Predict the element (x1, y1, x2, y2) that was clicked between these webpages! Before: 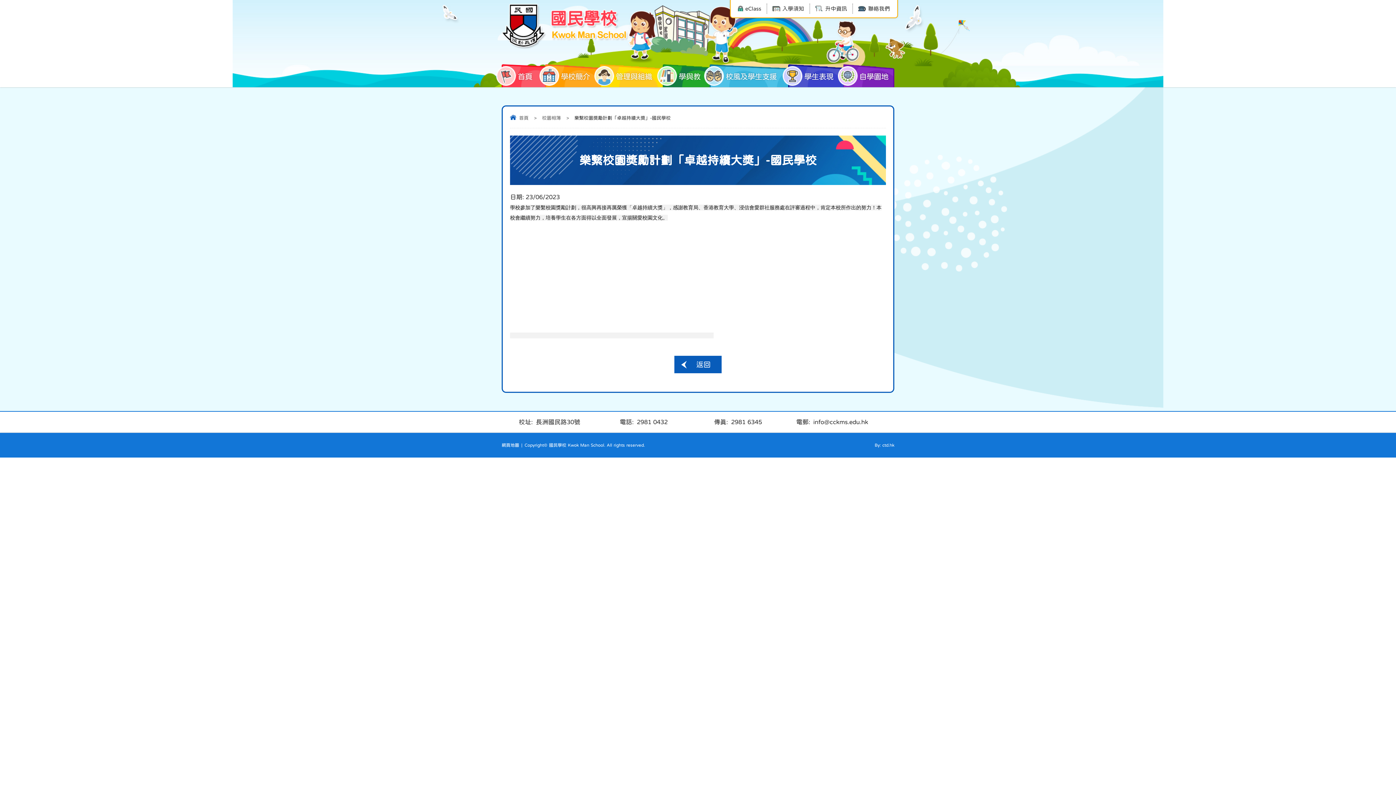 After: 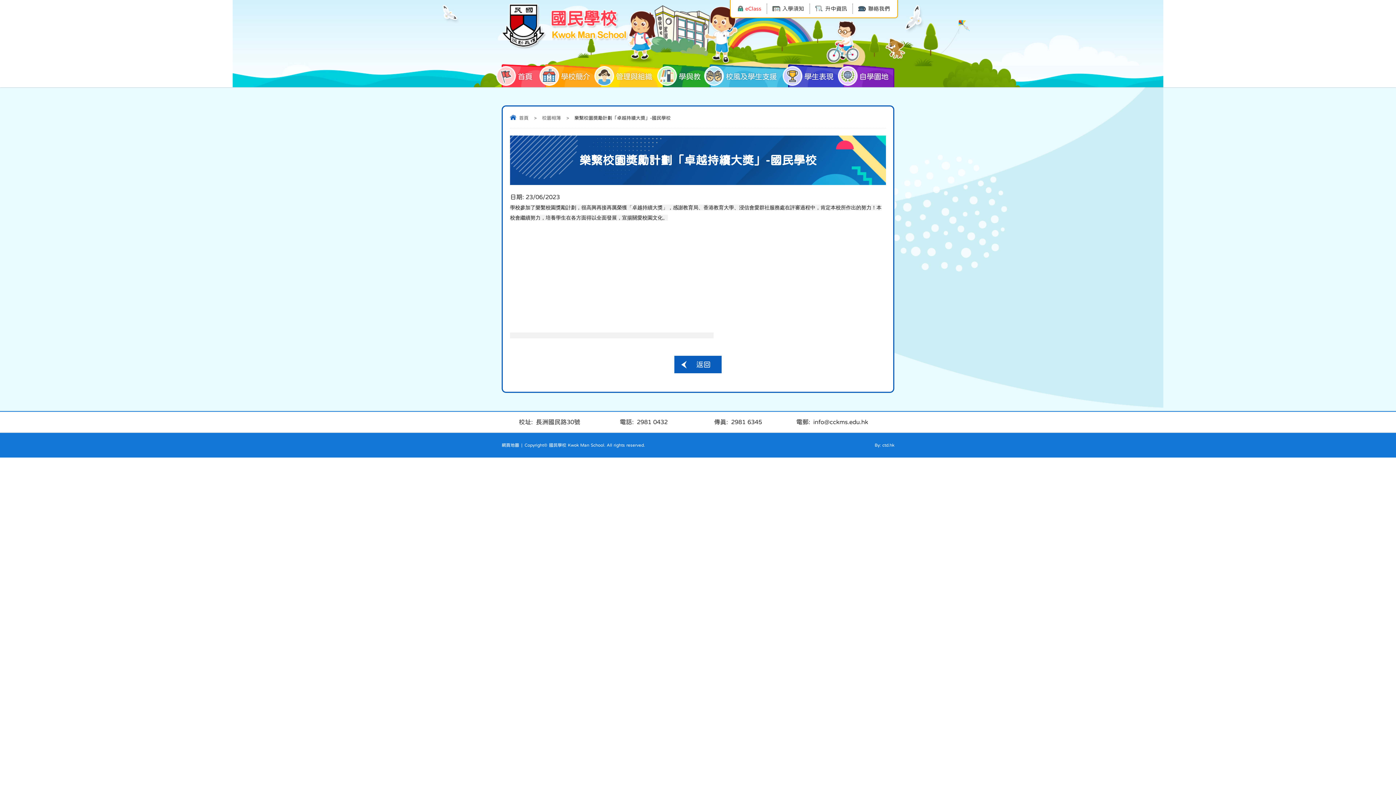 Action: label: eClass bbox: (738, 3, 761, 13)